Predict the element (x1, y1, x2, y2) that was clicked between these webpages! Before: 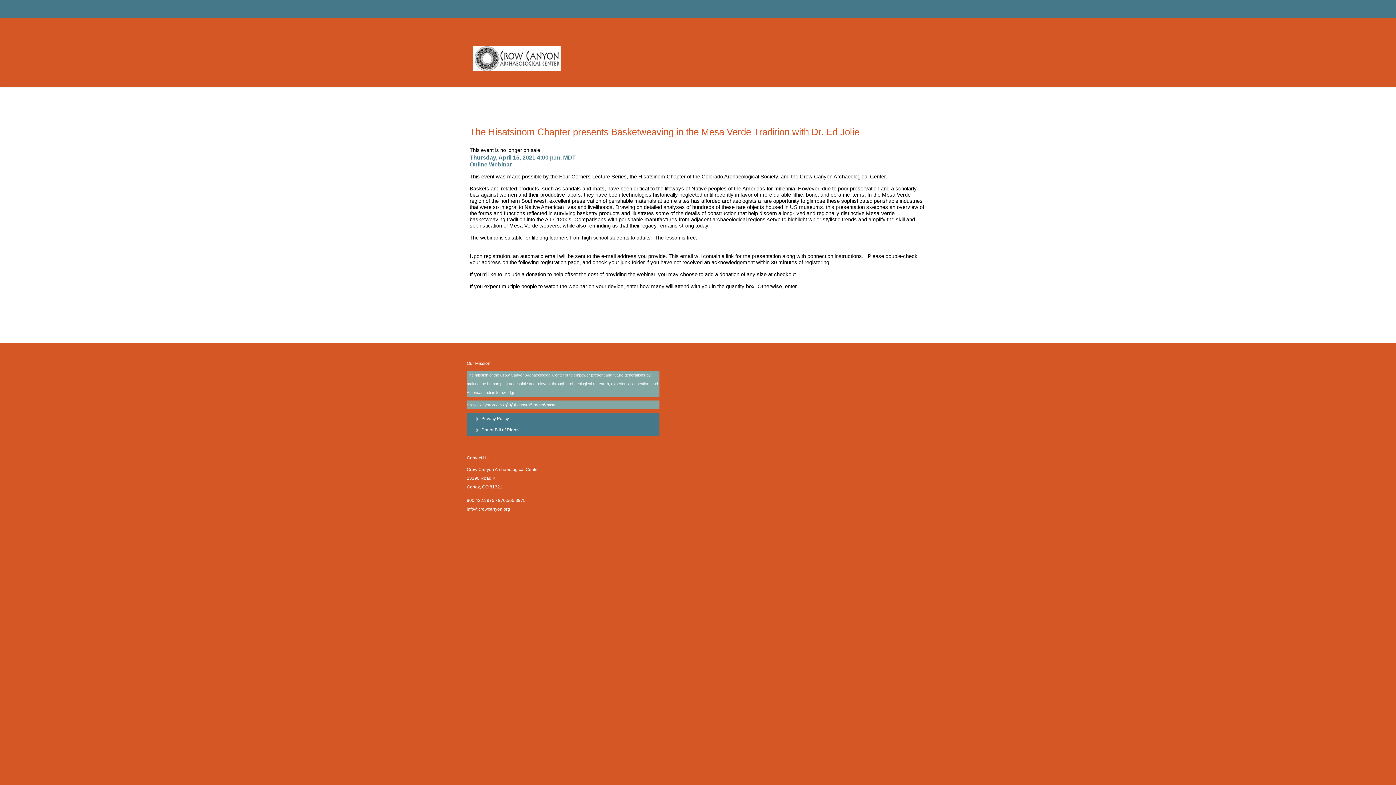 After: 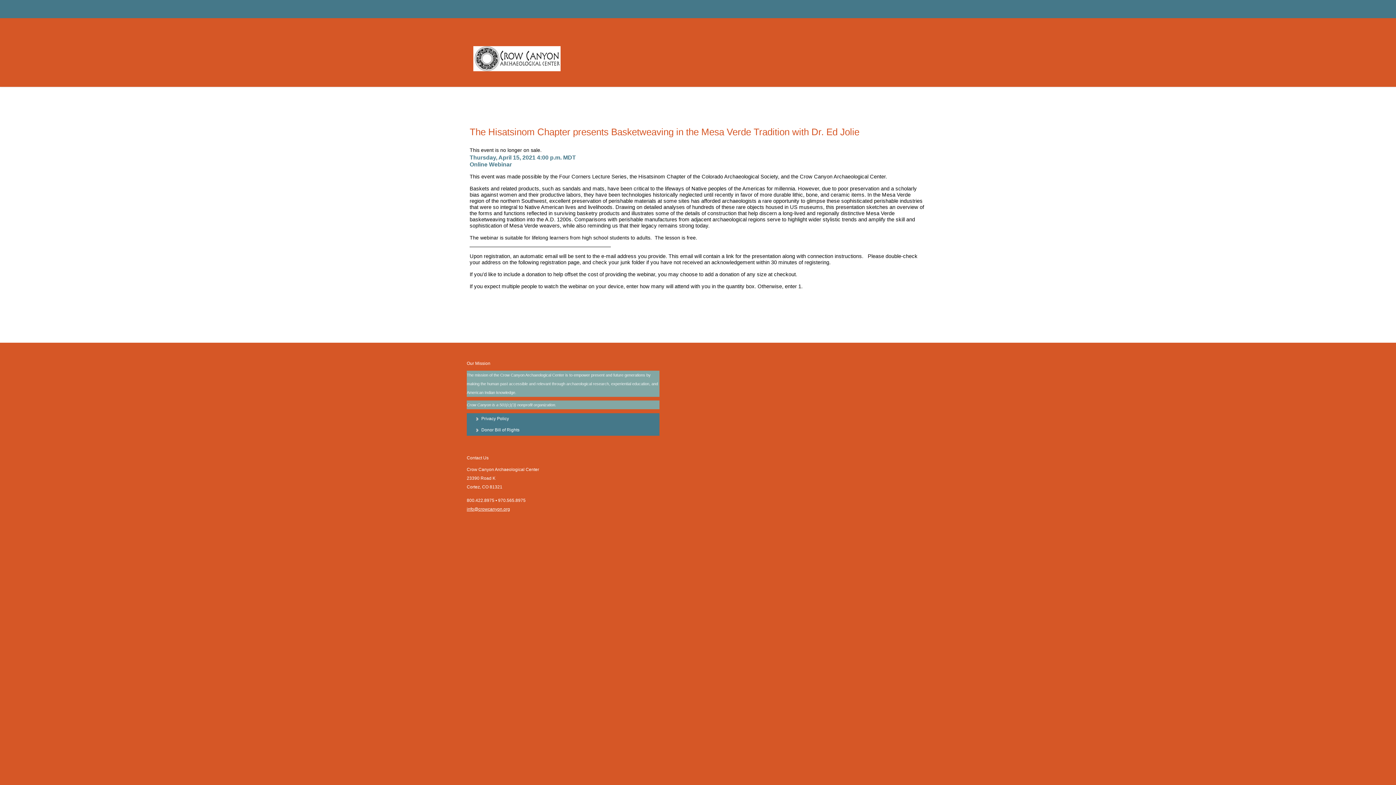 Action: bbox: (466, 507, 510, 512) label: info@crowcanyon.org